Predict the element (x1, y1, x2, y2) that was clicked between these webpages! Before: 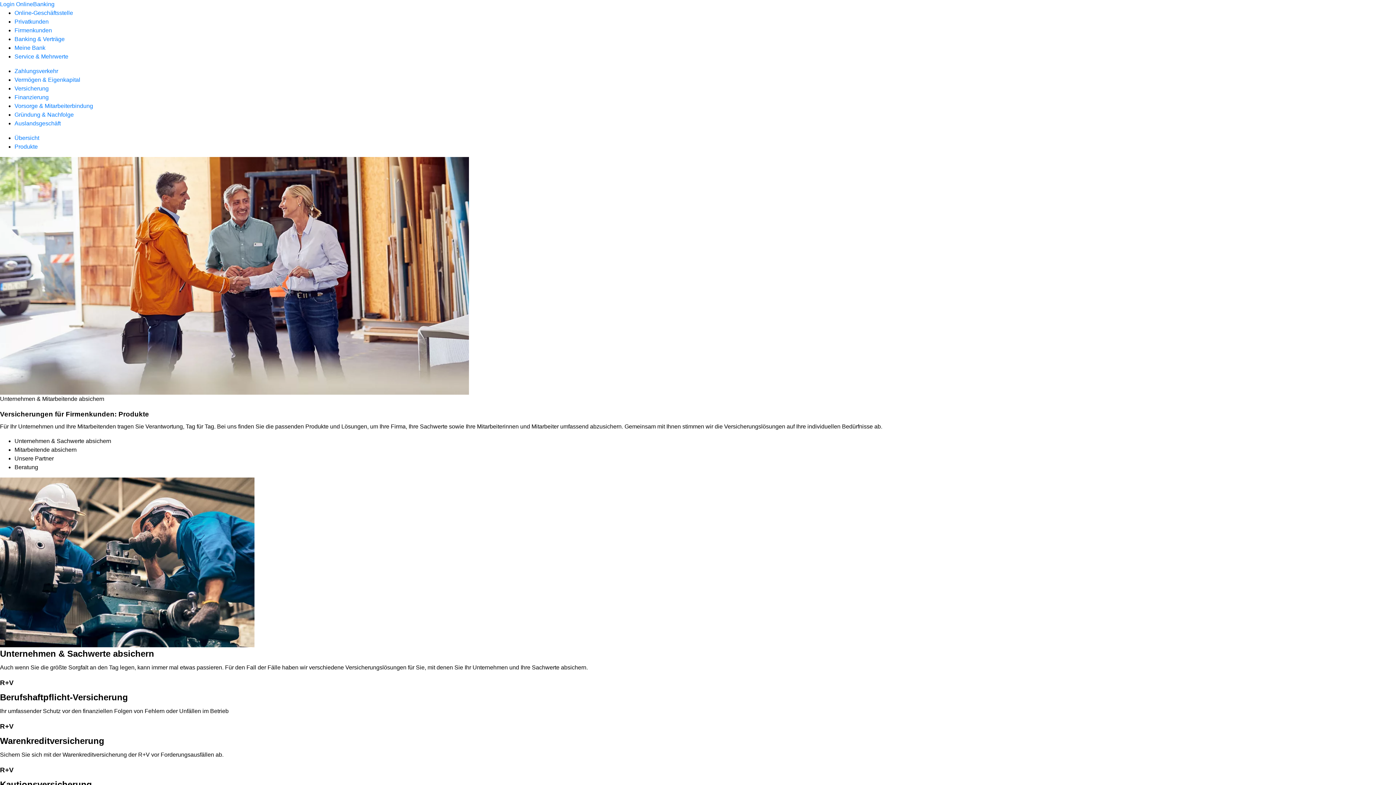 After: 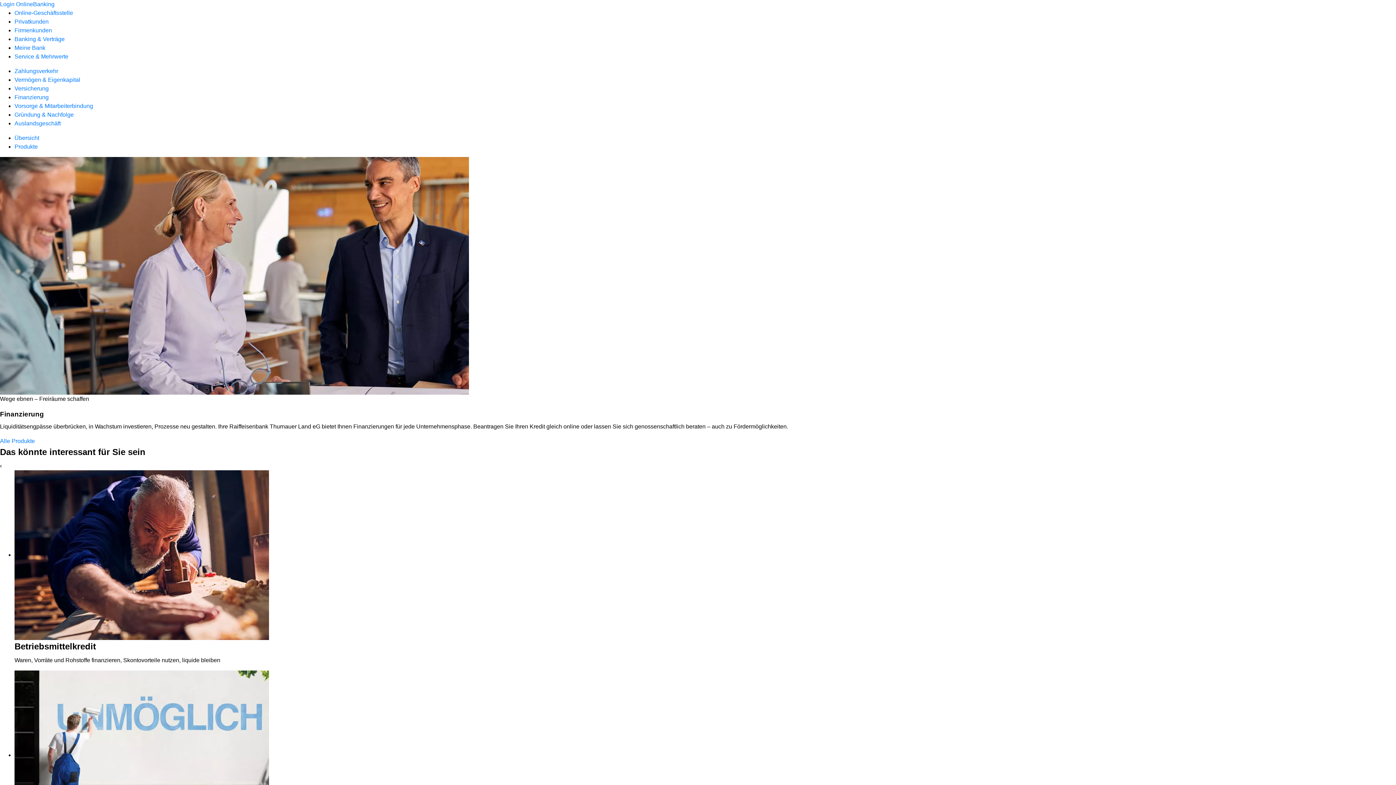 Action: label: Finanzierung bbox: (14, 94, 48, 100)